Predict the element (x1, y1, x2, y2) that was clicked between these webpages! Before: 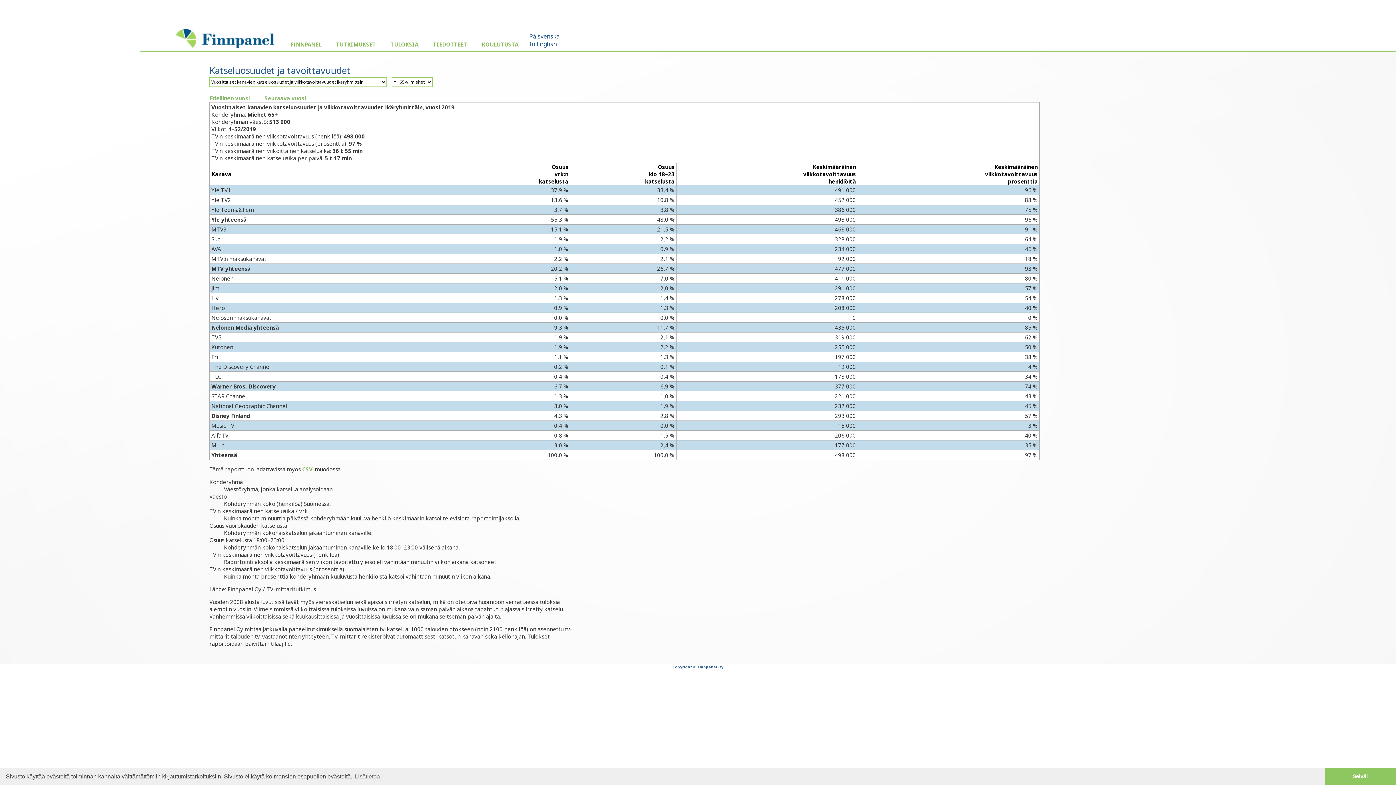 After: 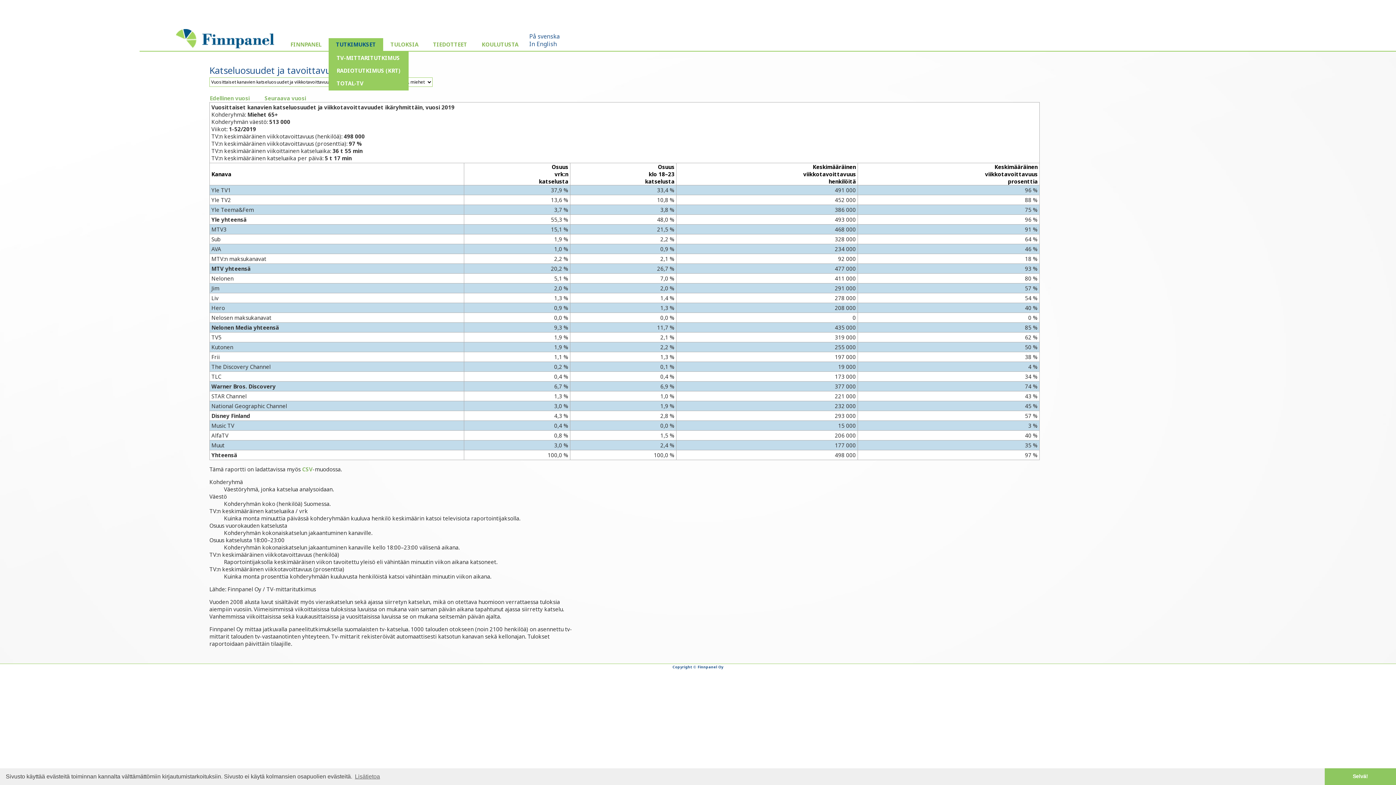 Action: bbox: (328, 38, 383, 50) label: TUTKIMUKSET